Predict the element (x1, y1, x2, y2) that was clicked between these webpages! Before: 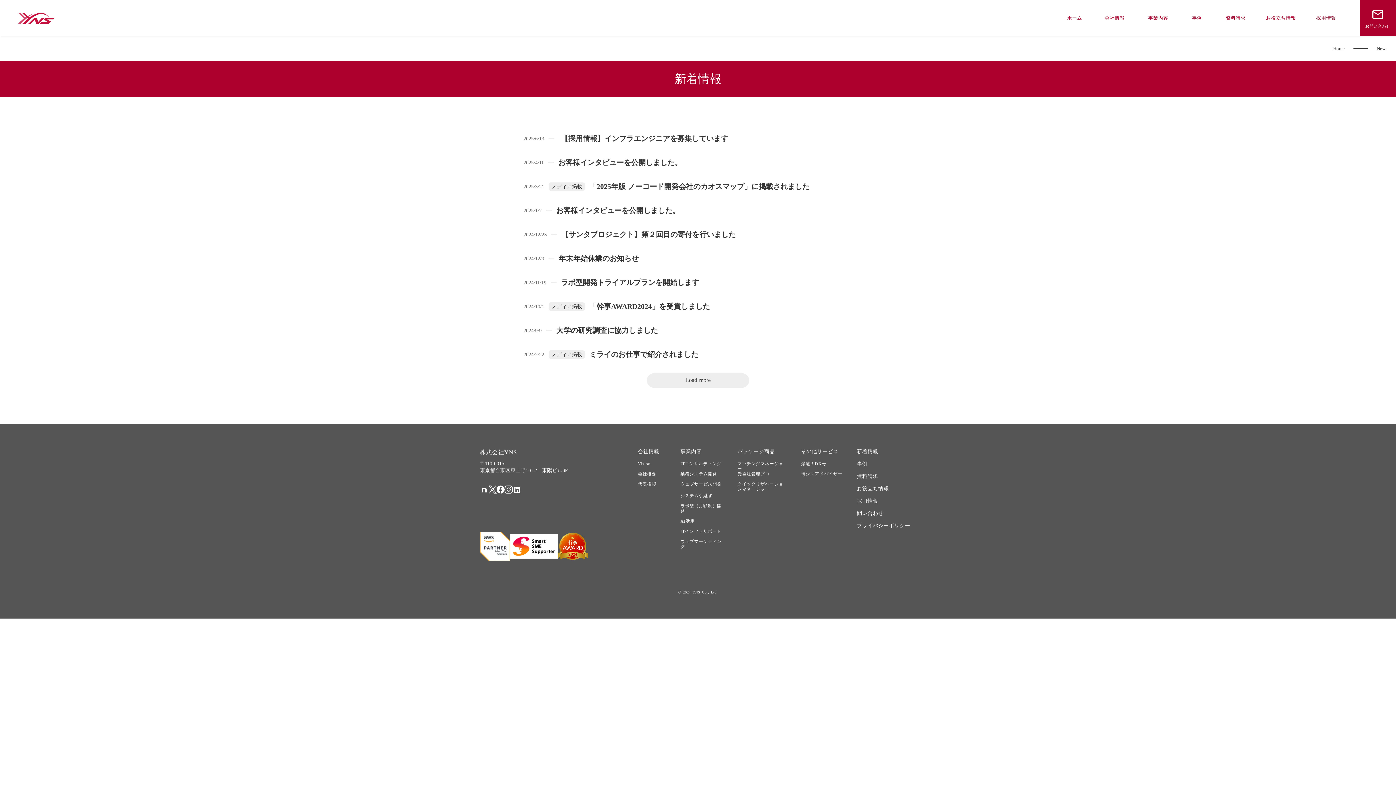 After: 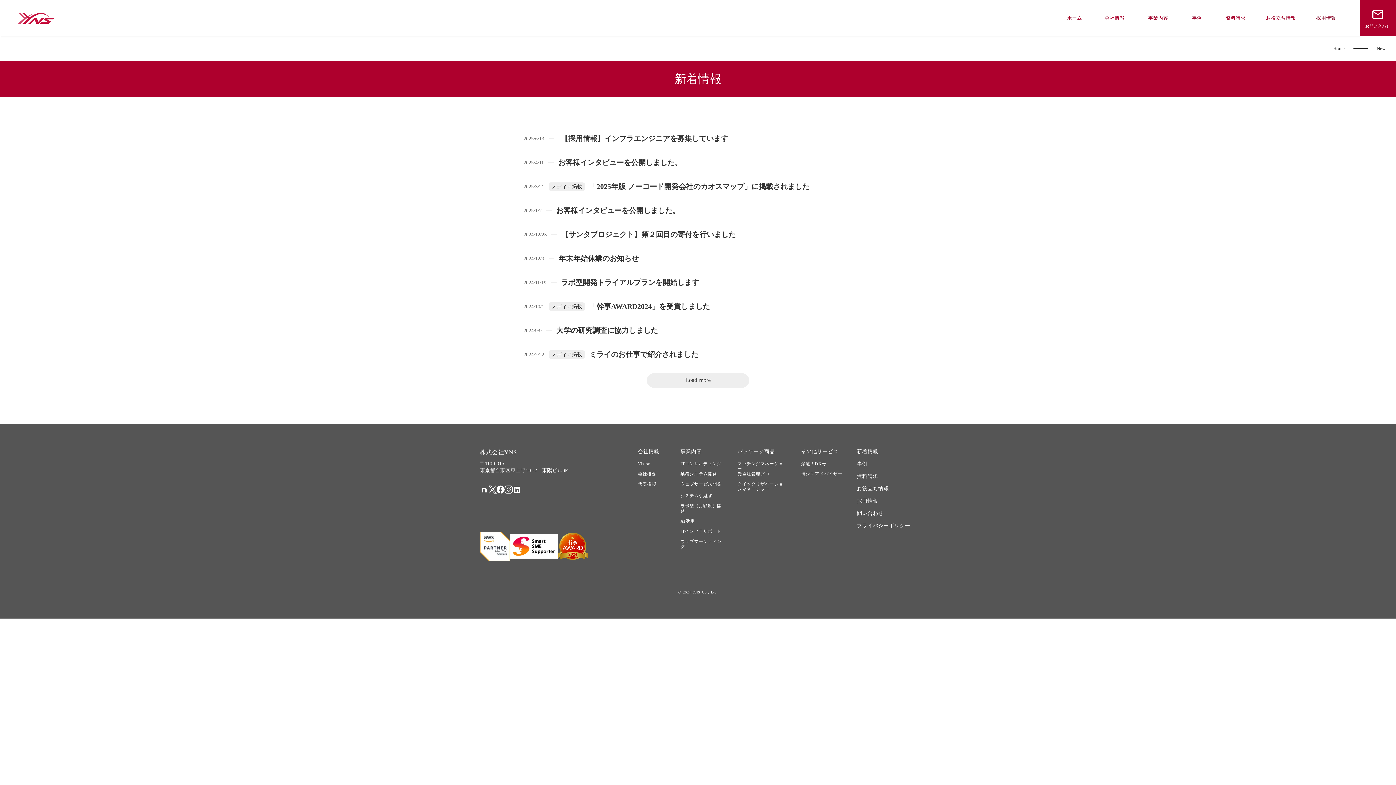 Action: bbox: (488, 228, 496, 236)